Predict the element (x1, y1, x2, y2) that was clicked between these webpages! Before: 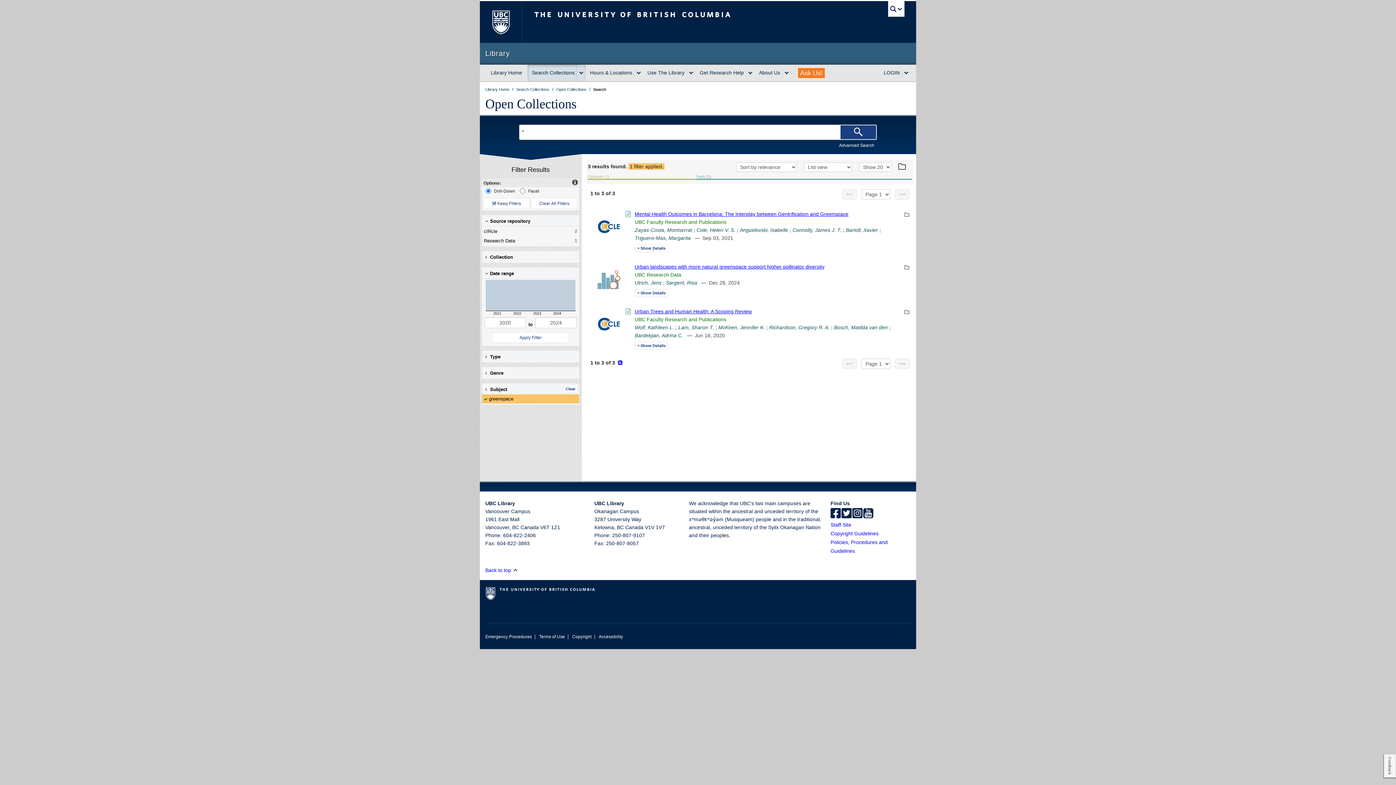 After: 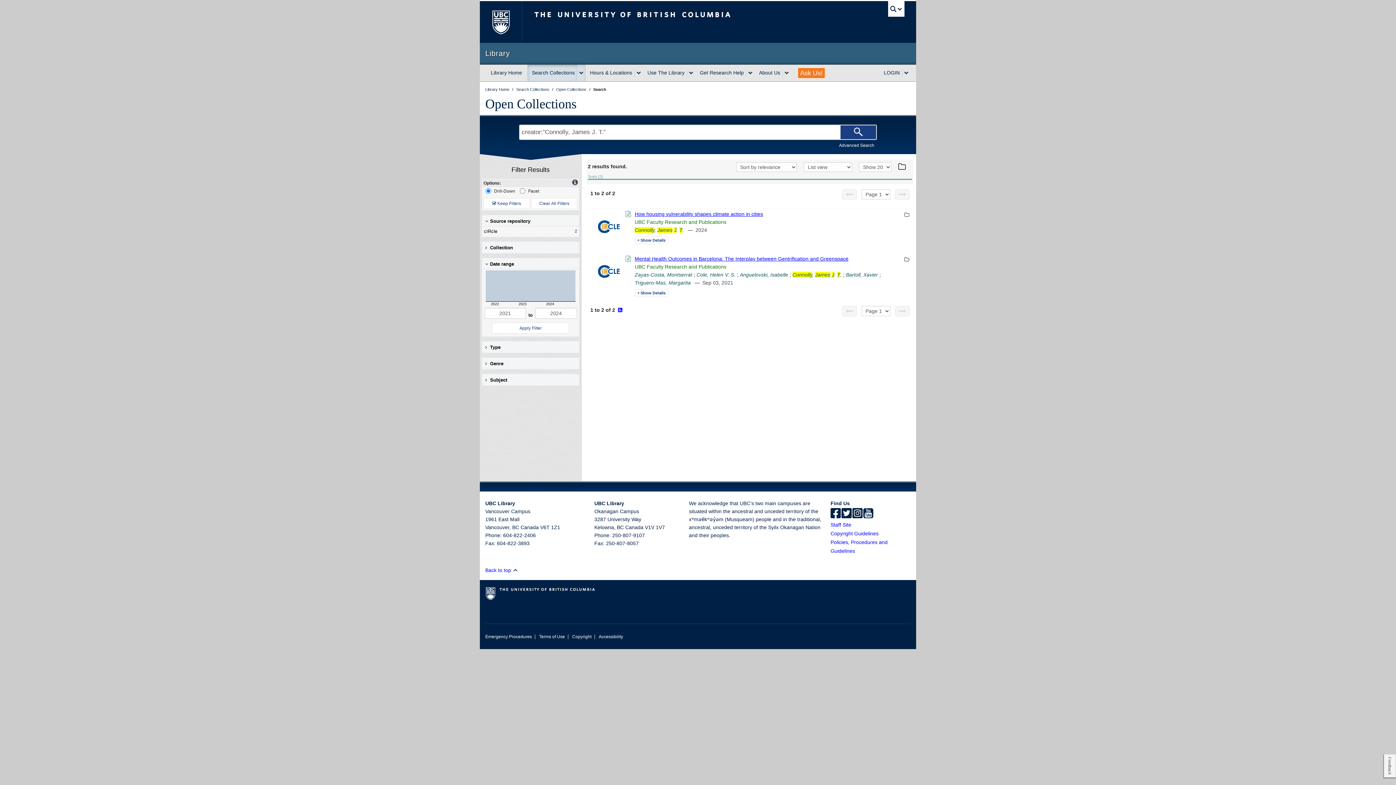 Action: label: Connolly, James J. T. bbox: (792, 227, 841, 233)